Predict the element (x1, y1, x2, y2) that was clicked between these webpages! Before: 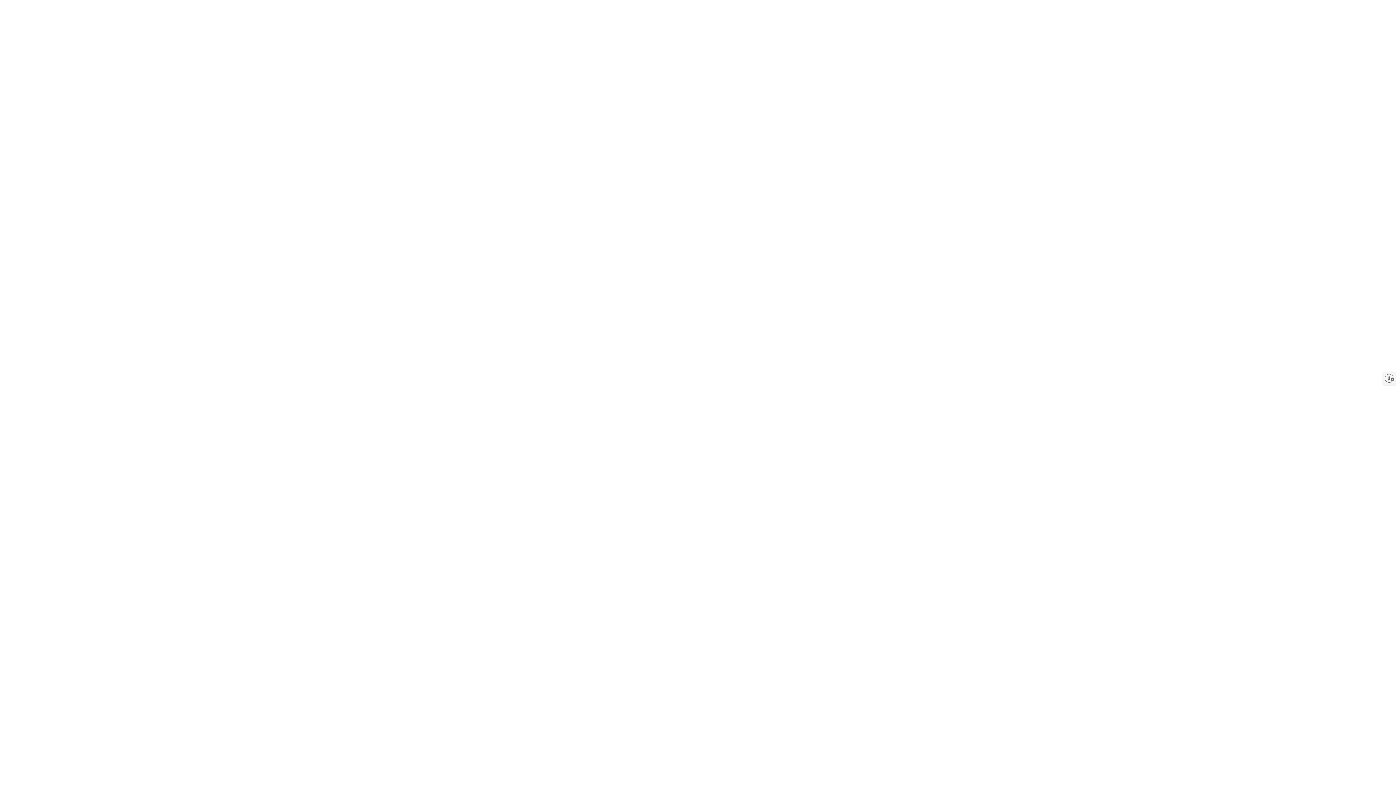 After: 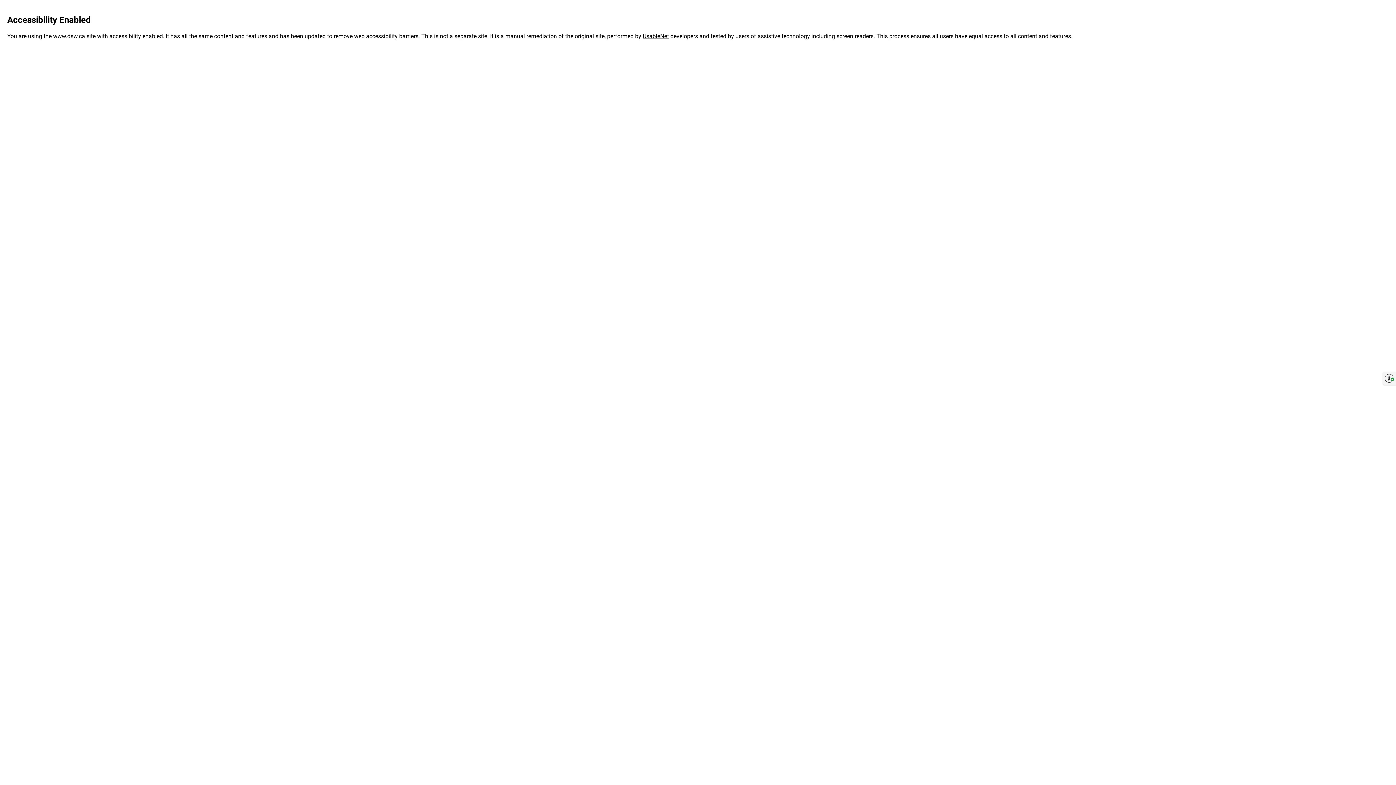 Action: bbox: (1383, 372, 1396, 385) label: Enable accessibility